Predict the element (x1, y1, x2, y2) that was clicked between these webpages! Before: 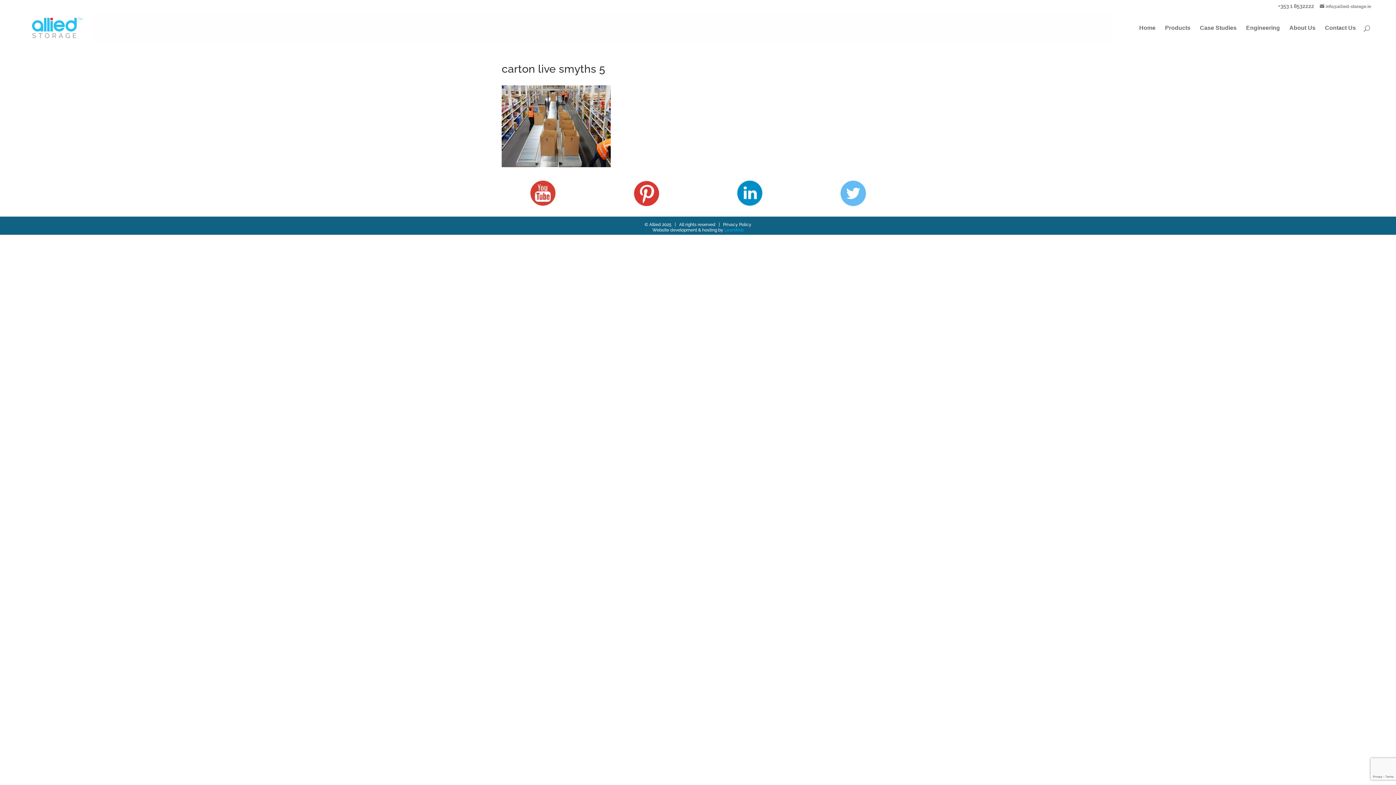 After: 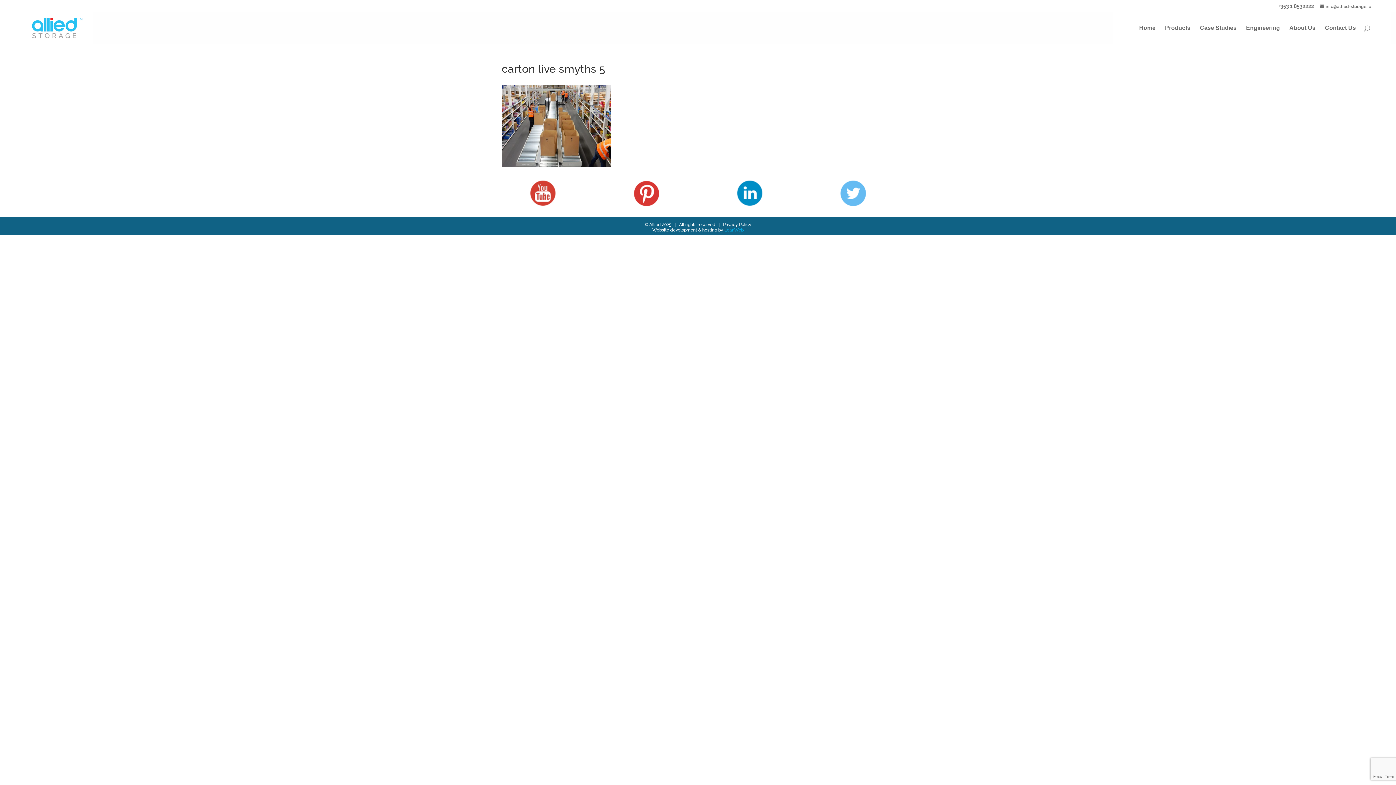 Action: bbox: (632, 201, 659, 208)